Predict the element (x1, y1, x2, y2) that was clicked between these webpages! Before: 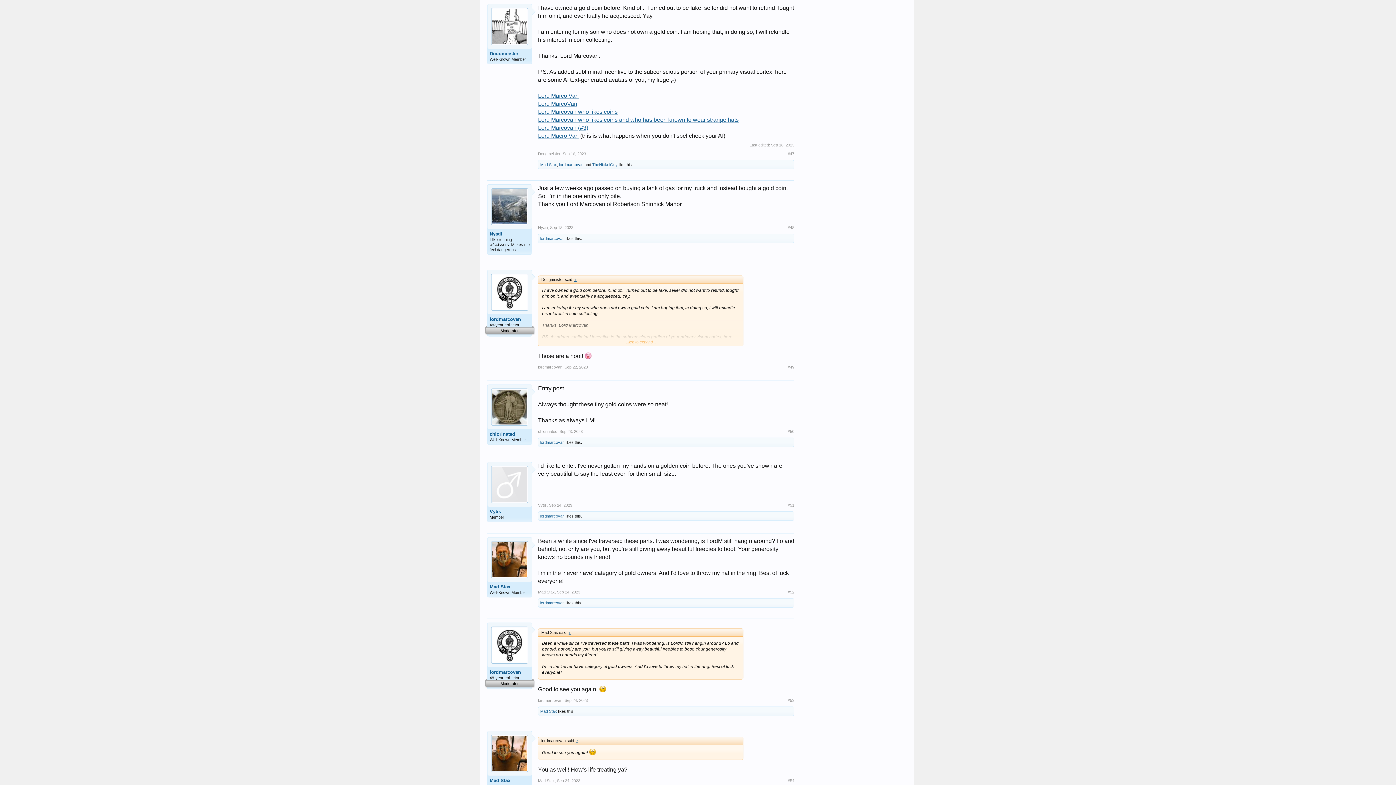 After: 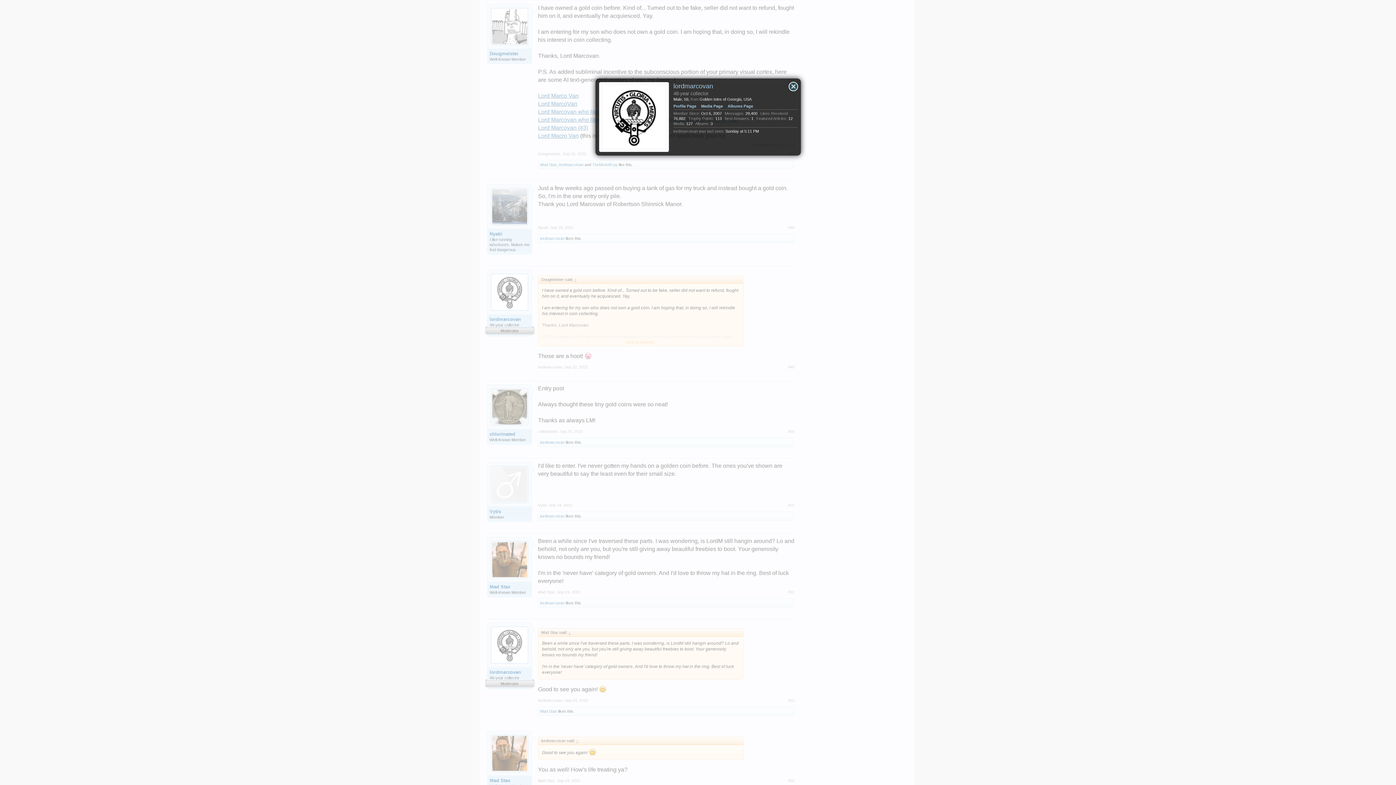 Action: bbox: (540, 514, 564, 518) label: lordmarcovan